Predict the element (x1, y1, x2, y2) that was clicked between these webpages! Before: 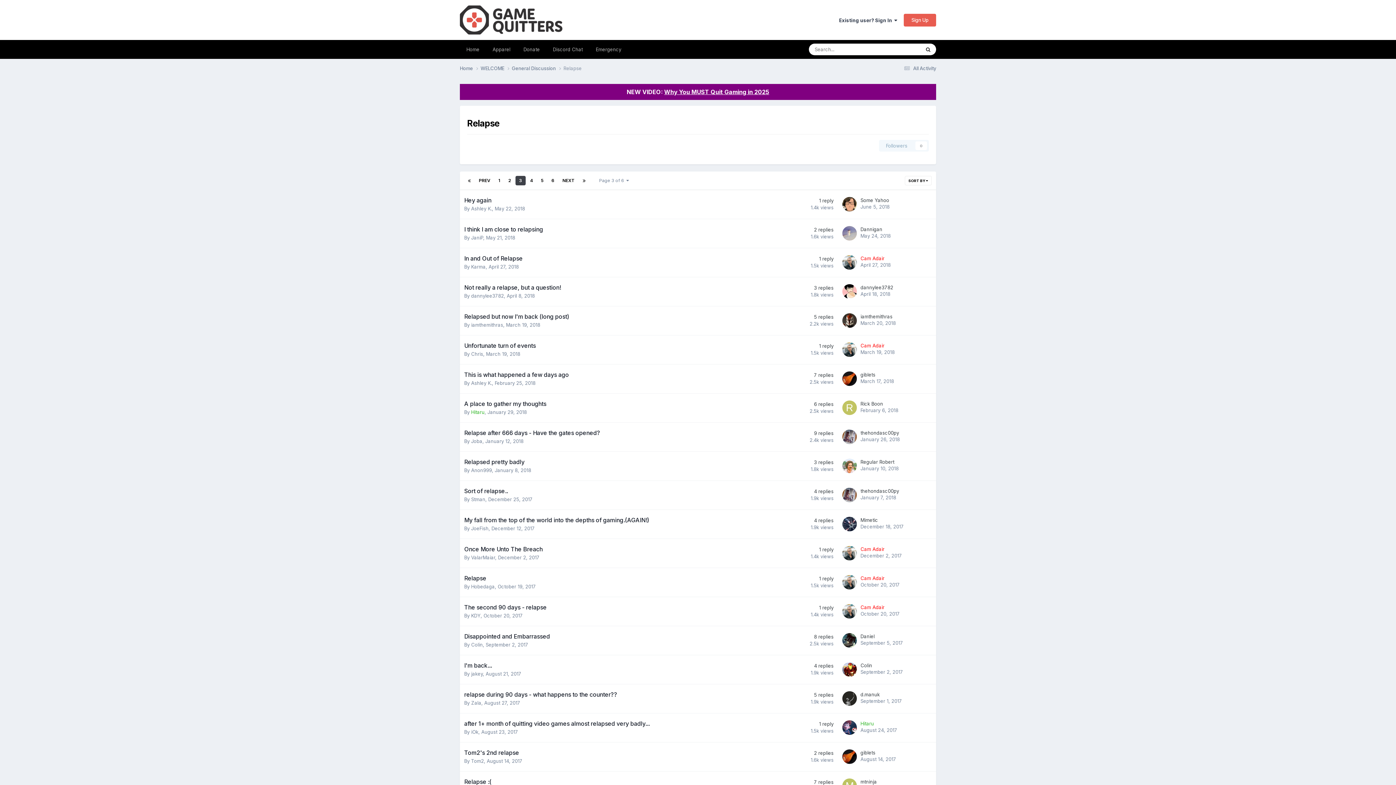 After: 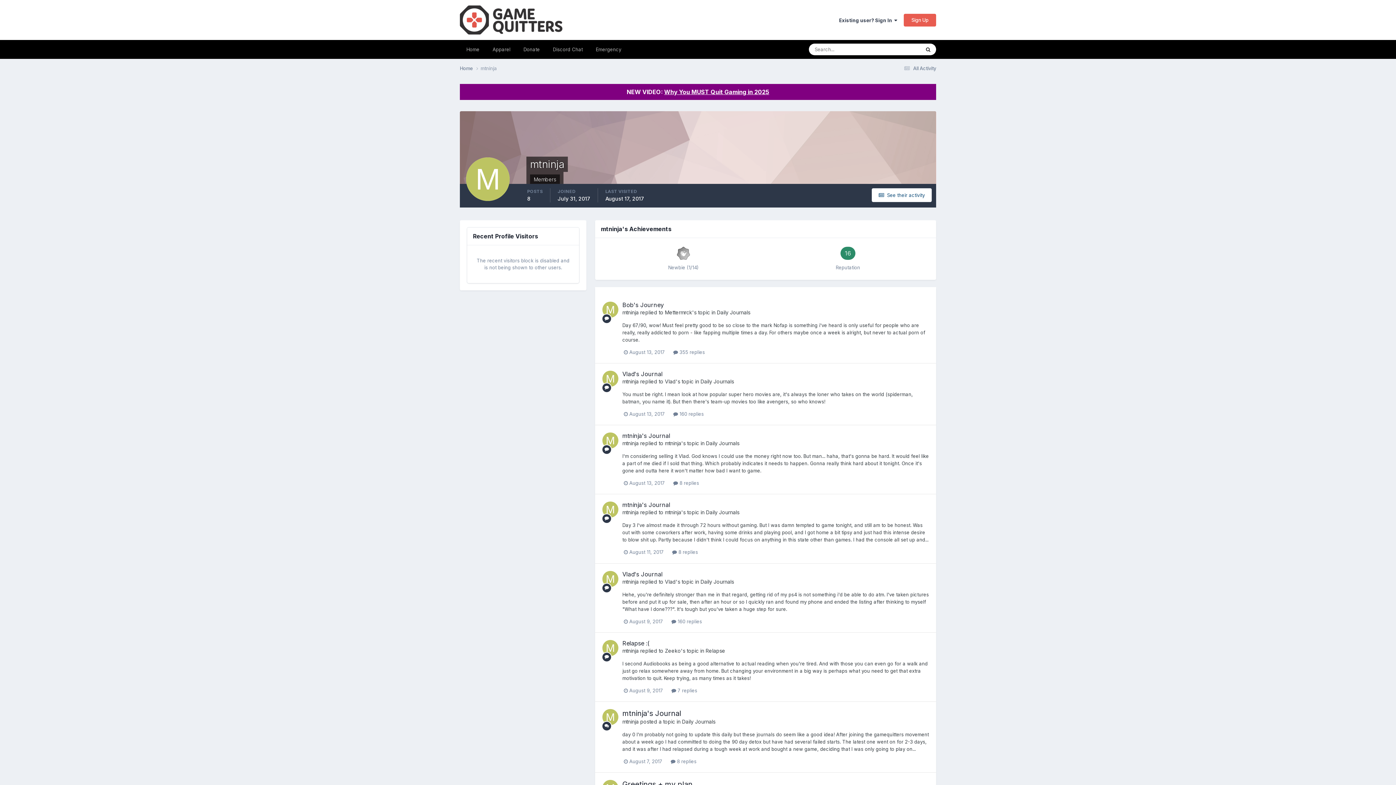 Action: bbox: (860, 779, 877, 785) label: mtninja